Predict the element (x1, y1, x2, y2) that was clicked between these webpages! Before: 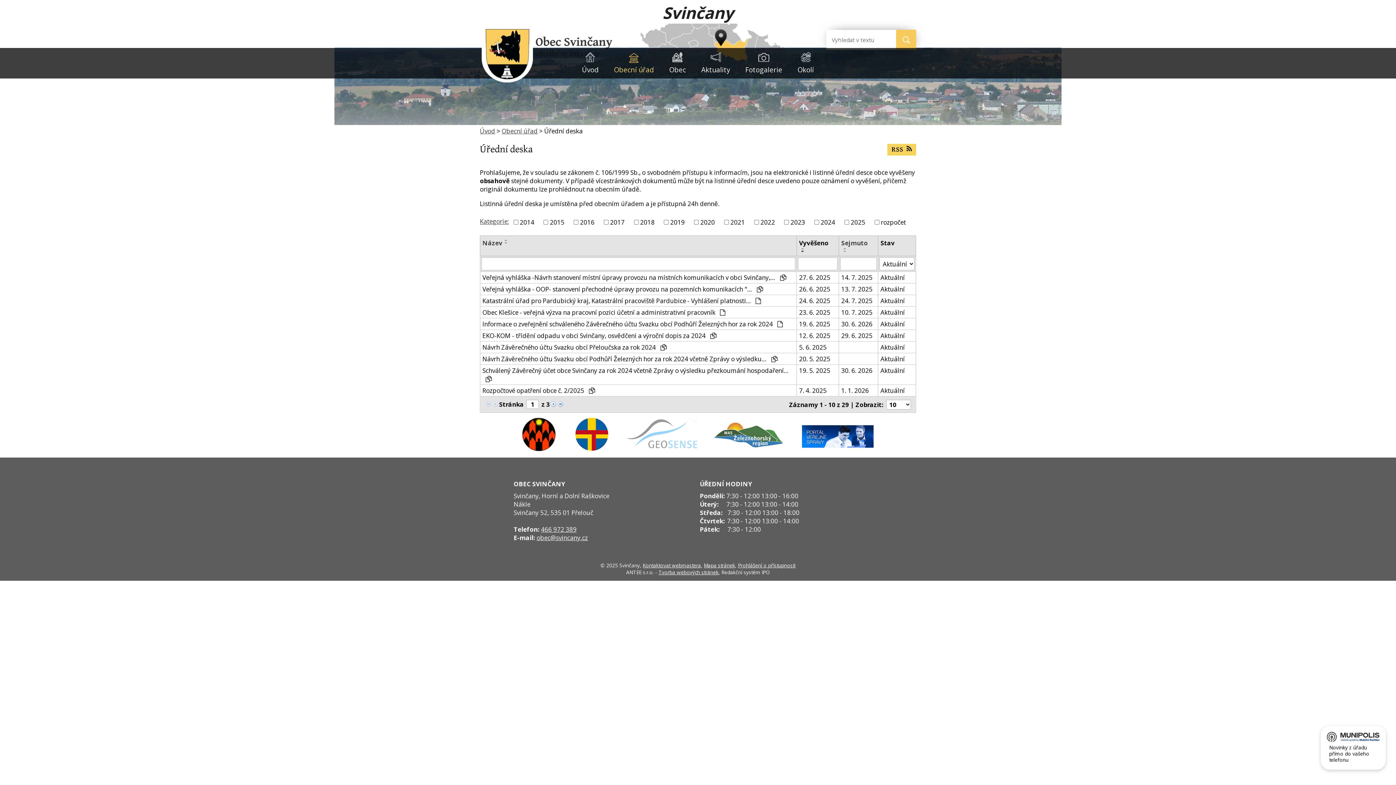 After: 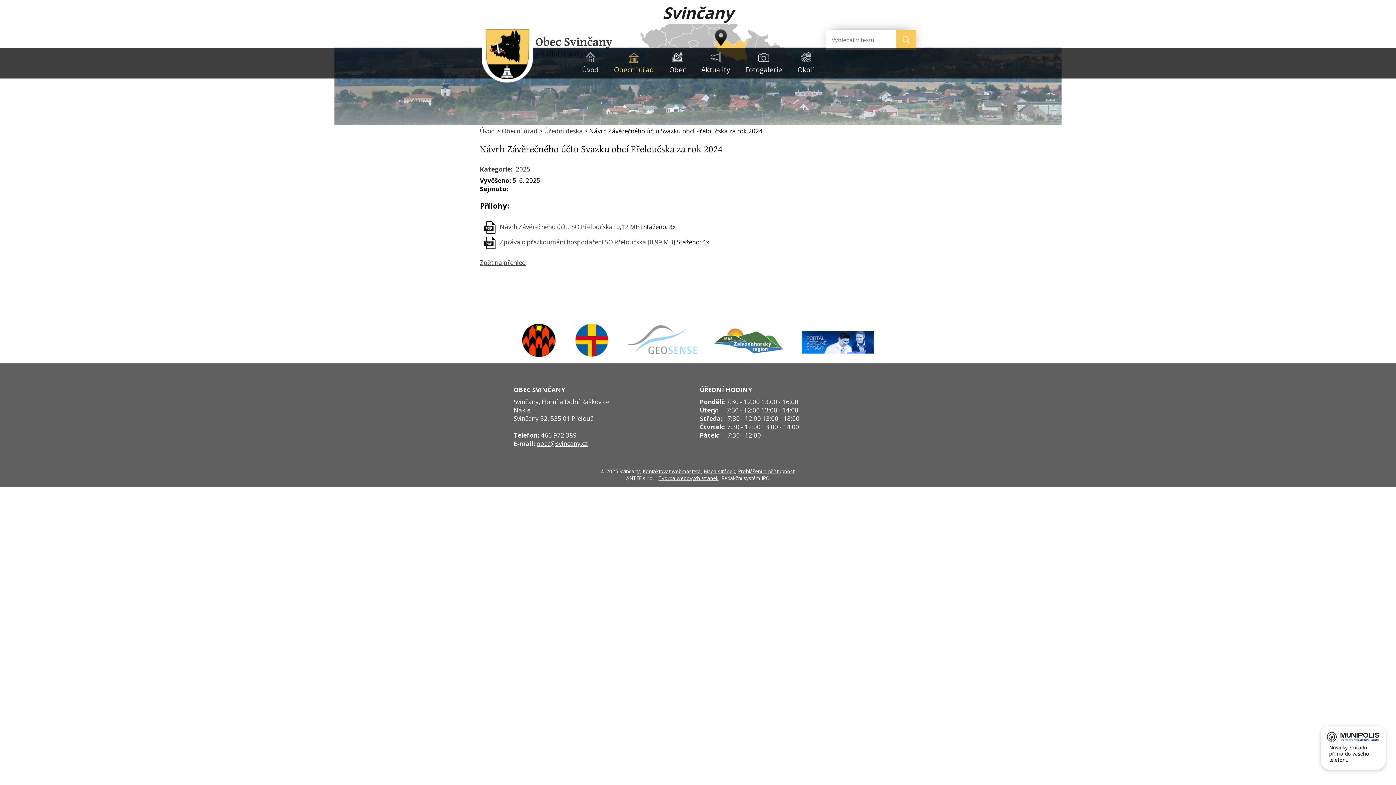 Action: bbox: (482, 343, 794, 351) label: Návrh Závěrečného účtu Svazku obcí Přeloučska za rok 2024 